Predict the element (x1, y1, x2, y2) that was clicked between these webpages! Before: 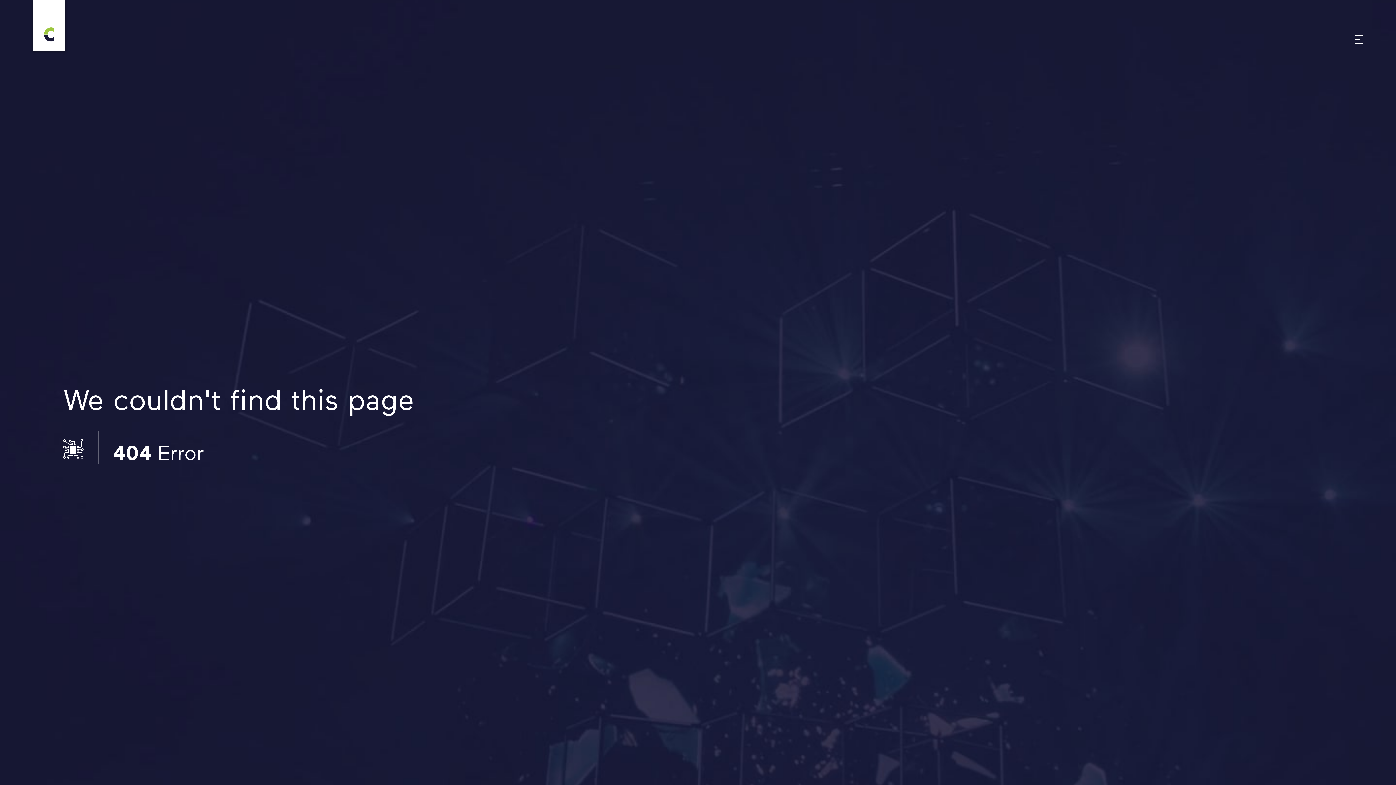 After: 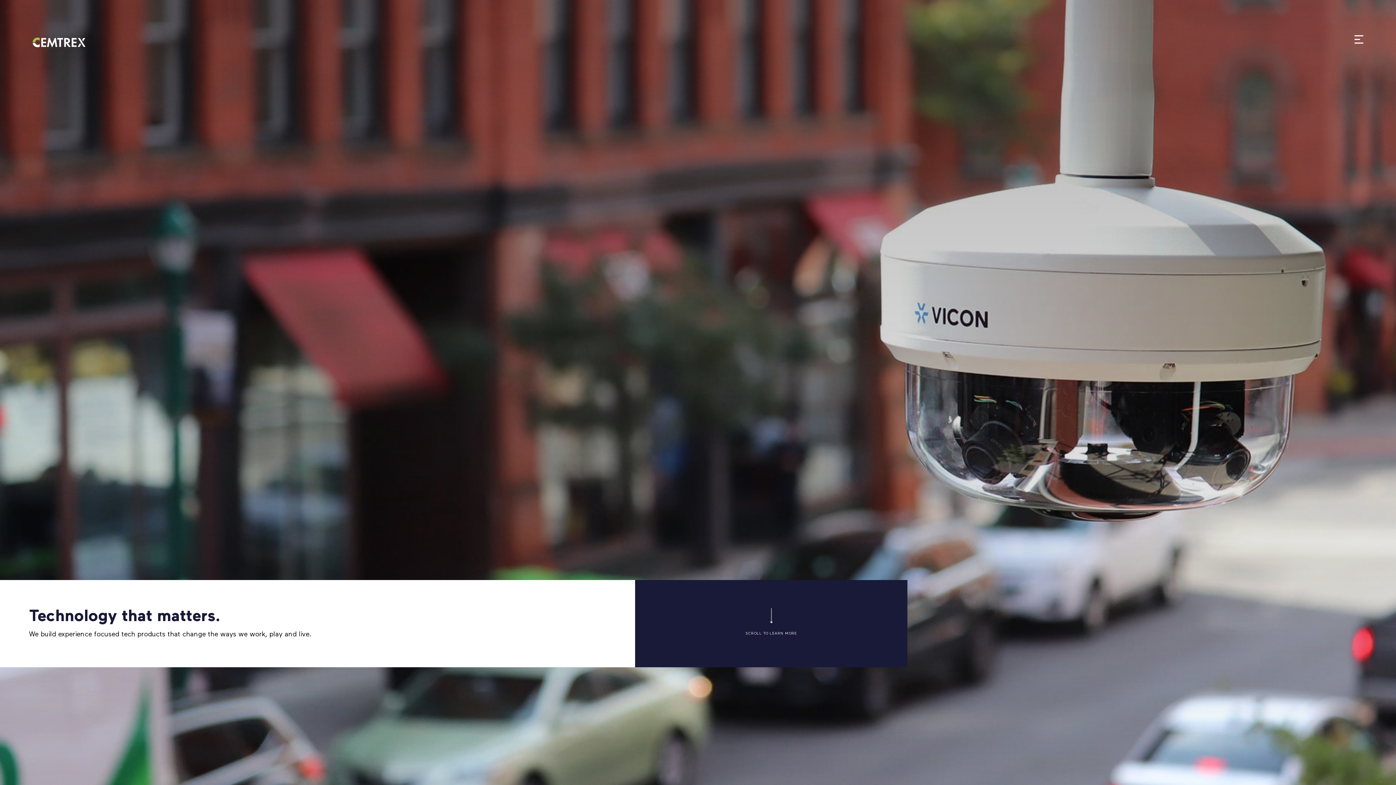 Action: bbox: (43, 27, 54, 41)